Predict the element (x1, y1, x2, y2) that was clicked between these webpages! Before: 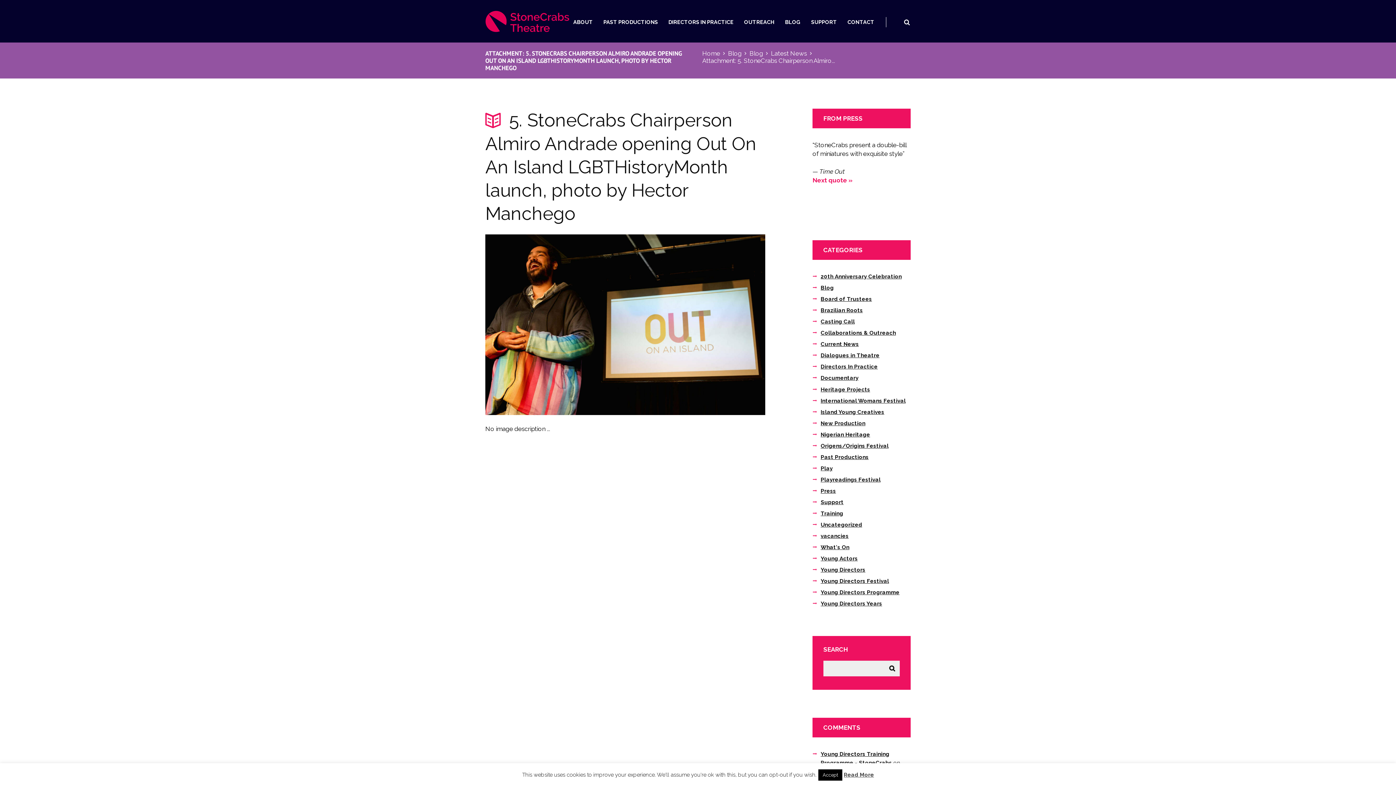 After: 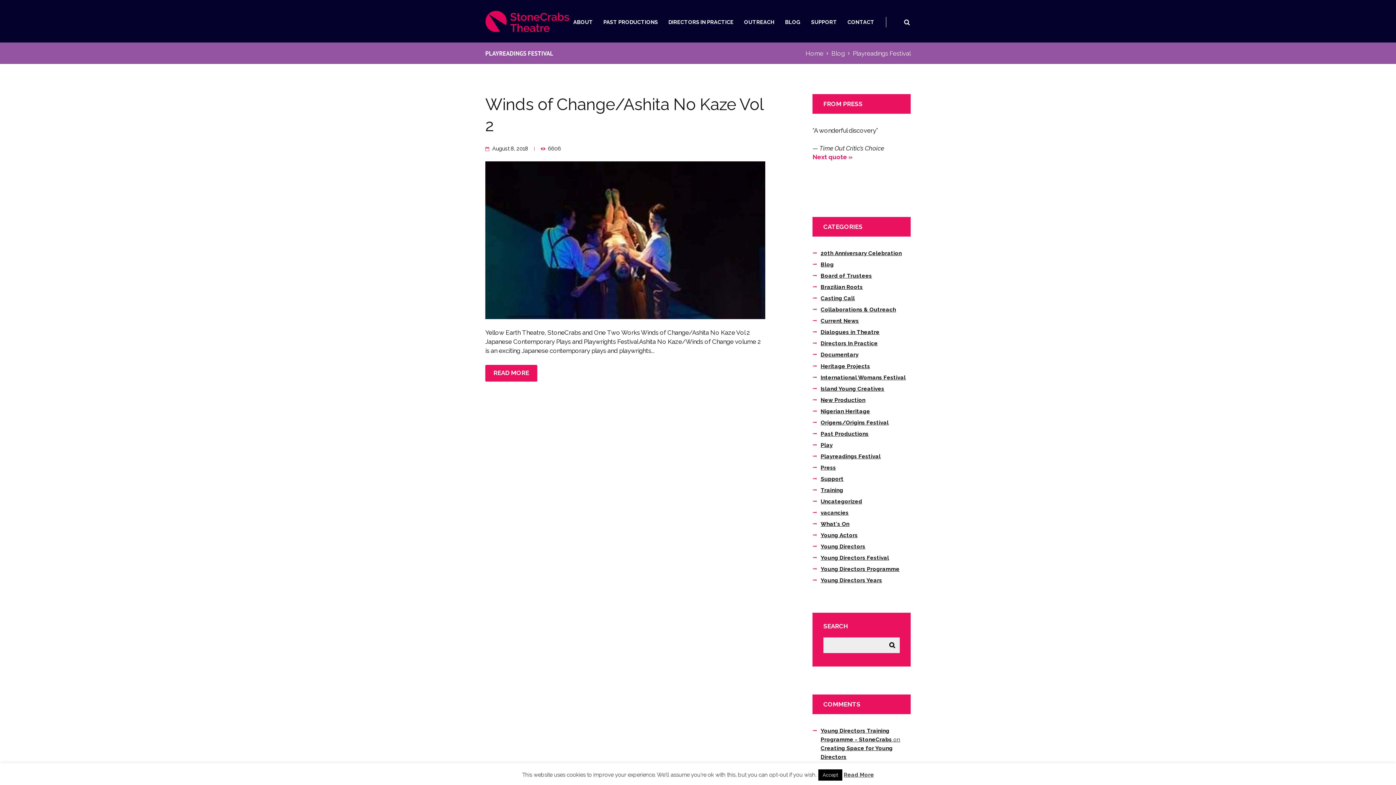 Action: label: Playreadings Festival bbox: (820, 476, 880, 483)